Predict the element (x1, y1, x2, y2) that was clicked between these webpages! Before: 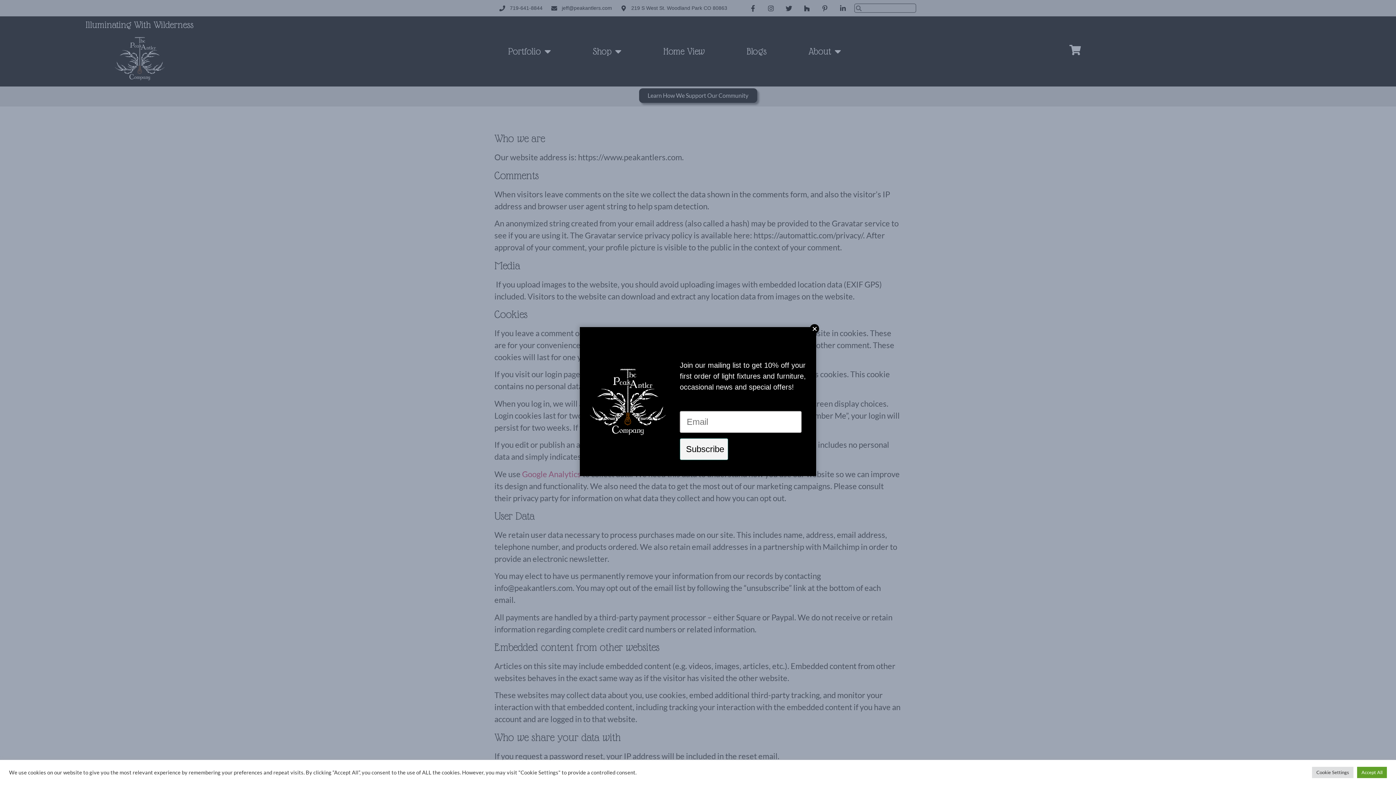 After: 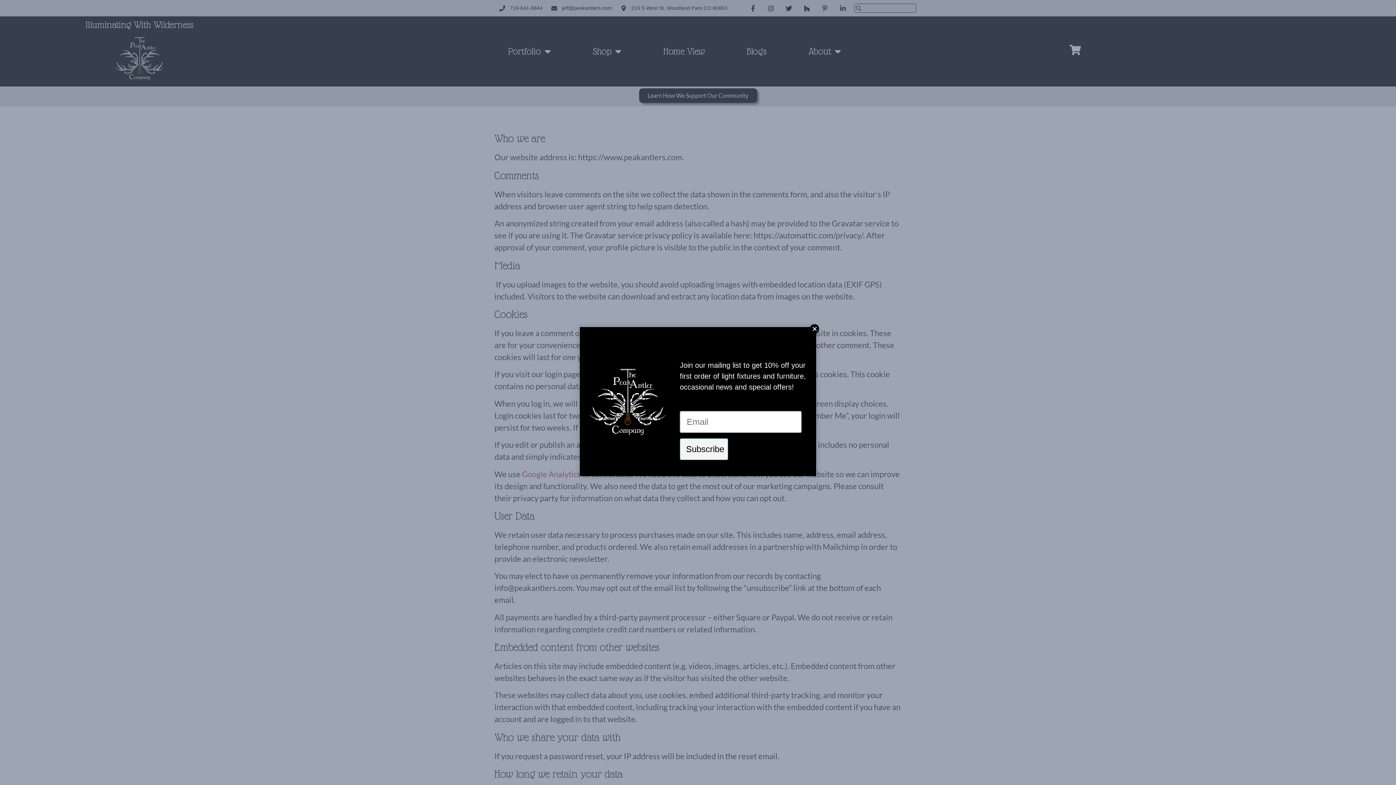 Action: label: Accept All bbox: (1357, 767, 1387, 778)